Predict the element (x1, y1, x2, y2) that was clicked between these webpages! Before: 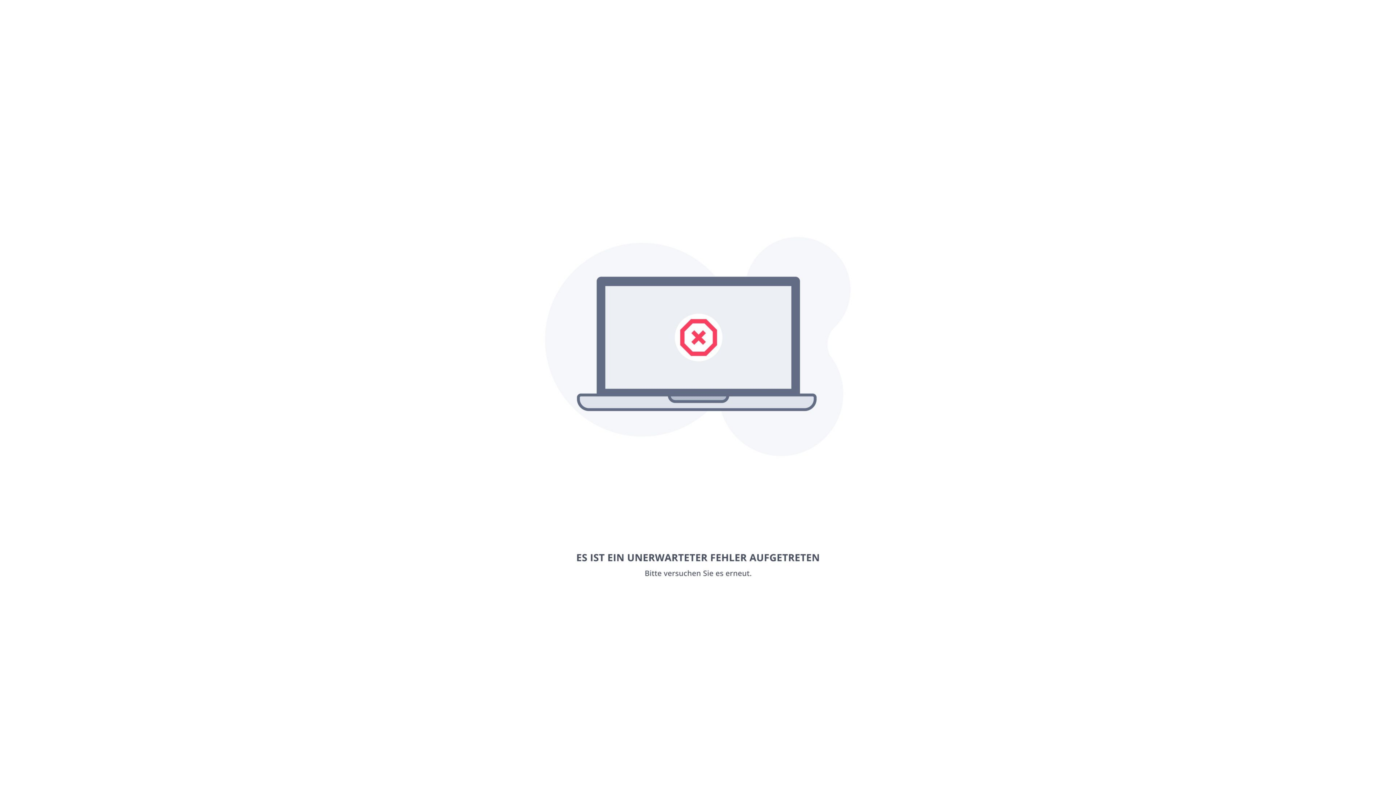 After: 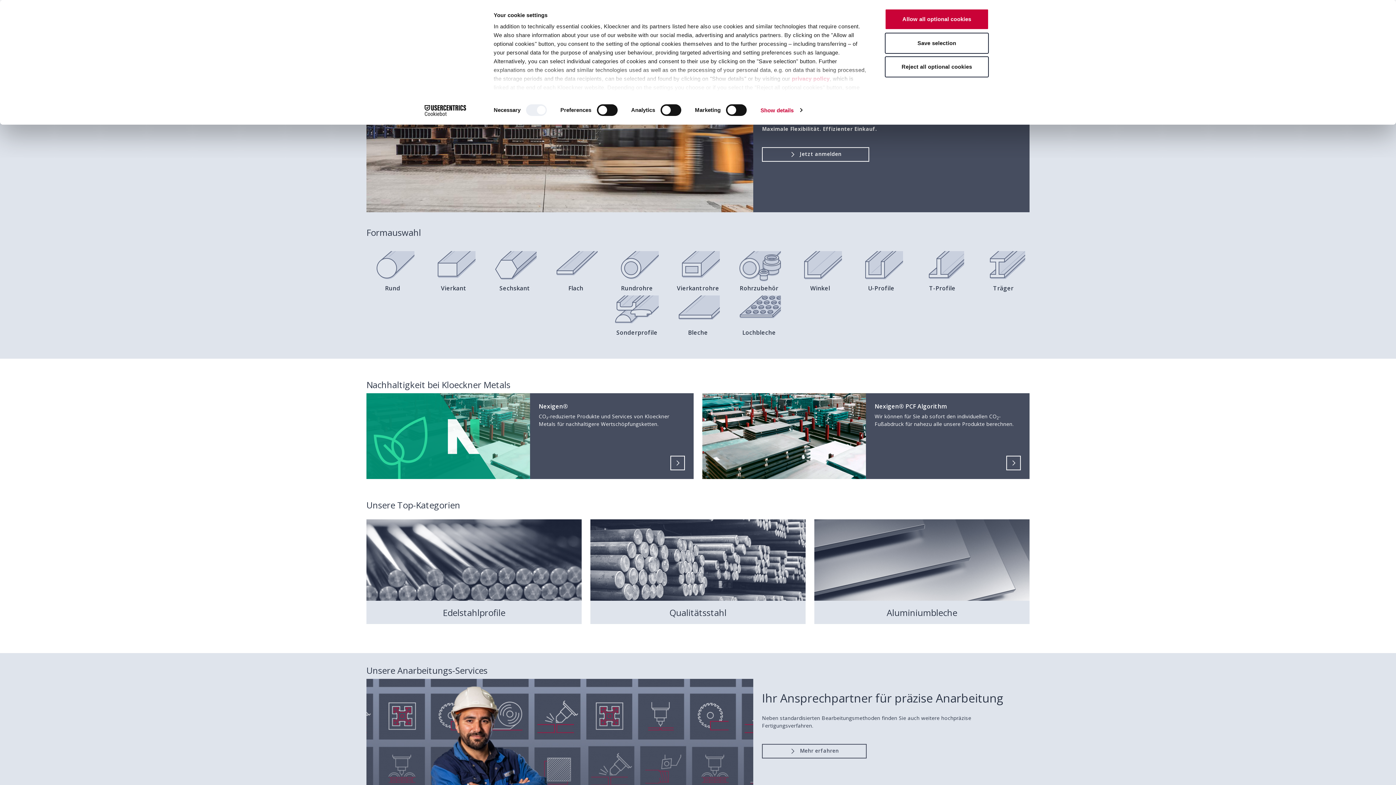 Action: bbox: (473, 521, 923, 606)